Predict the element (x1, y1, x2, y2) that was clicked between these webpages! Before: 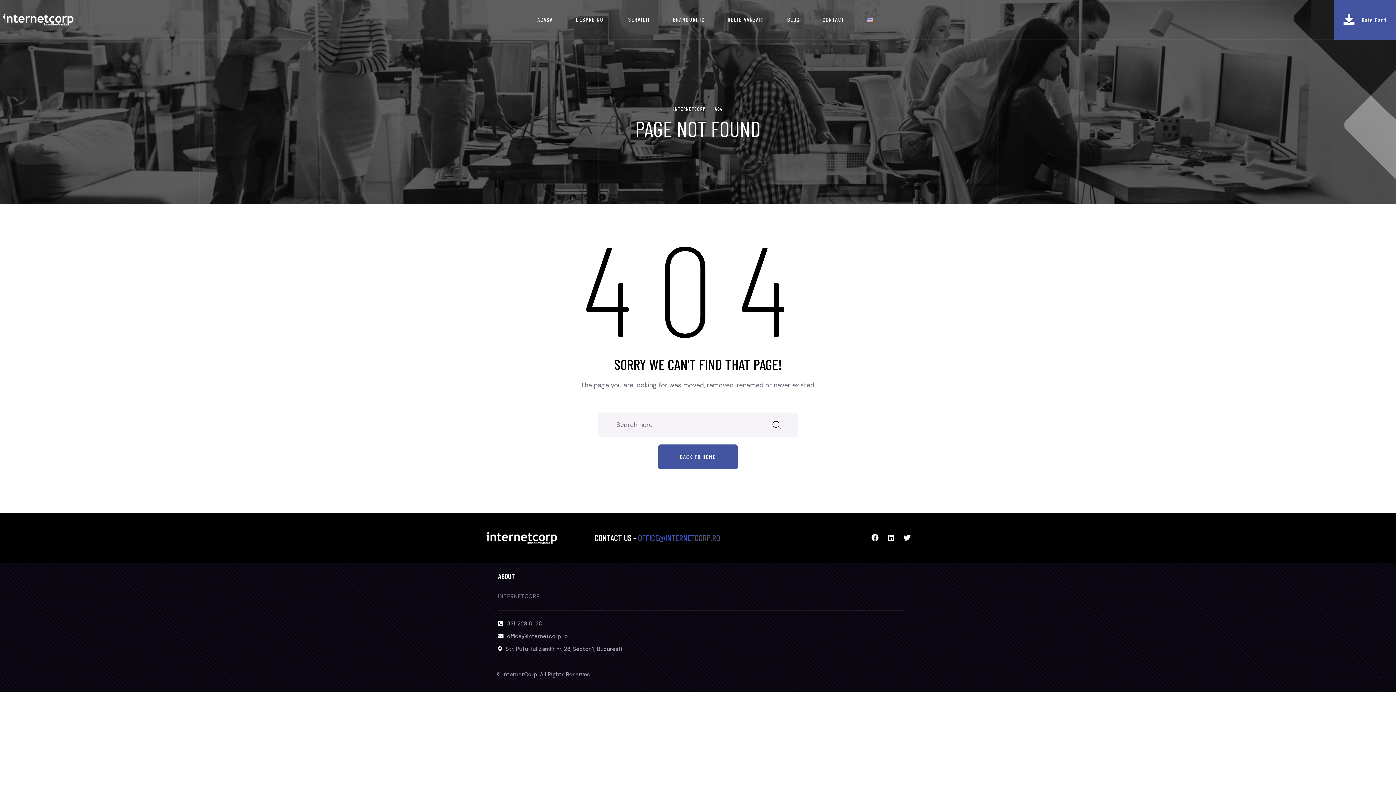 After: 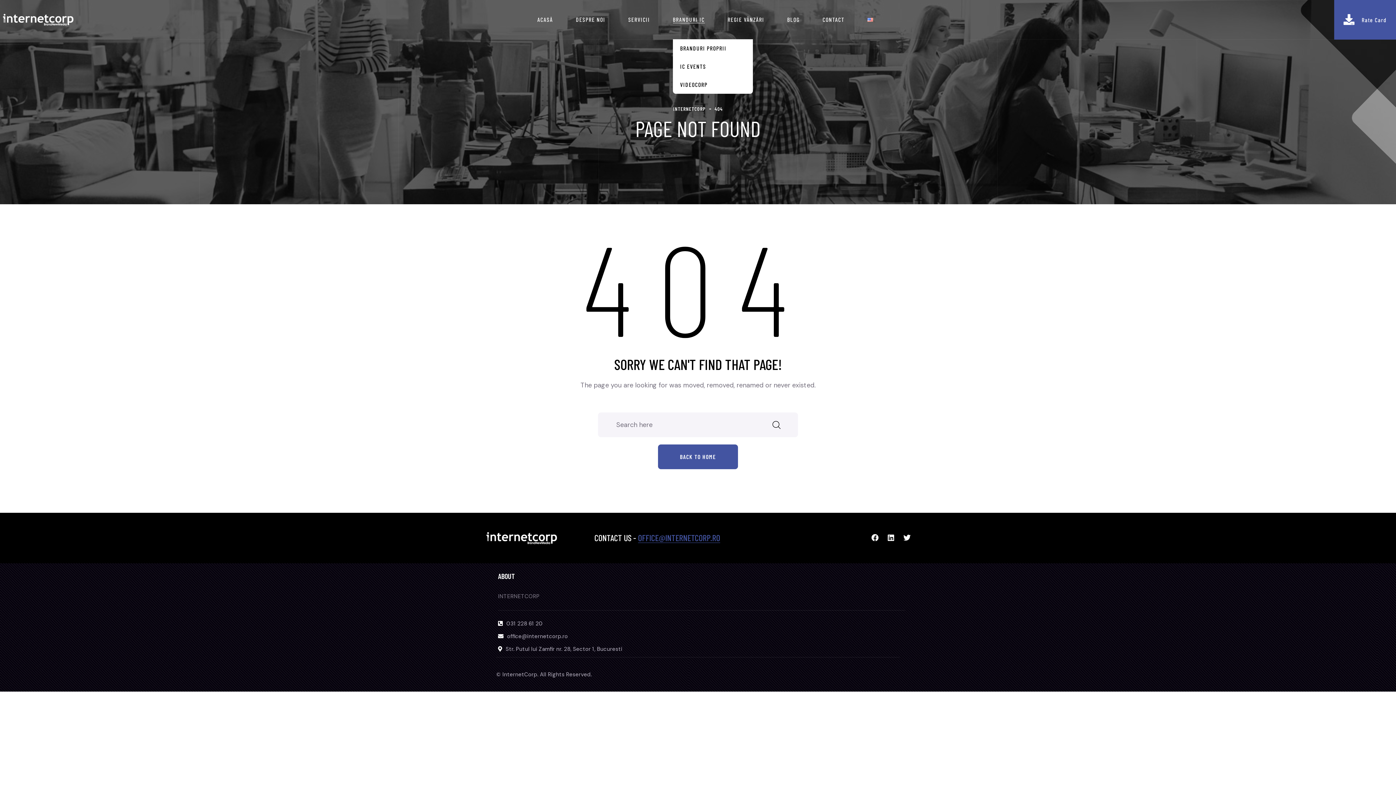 Action: bbox: (673, 13, 704, 25) label: BRANDURI IC